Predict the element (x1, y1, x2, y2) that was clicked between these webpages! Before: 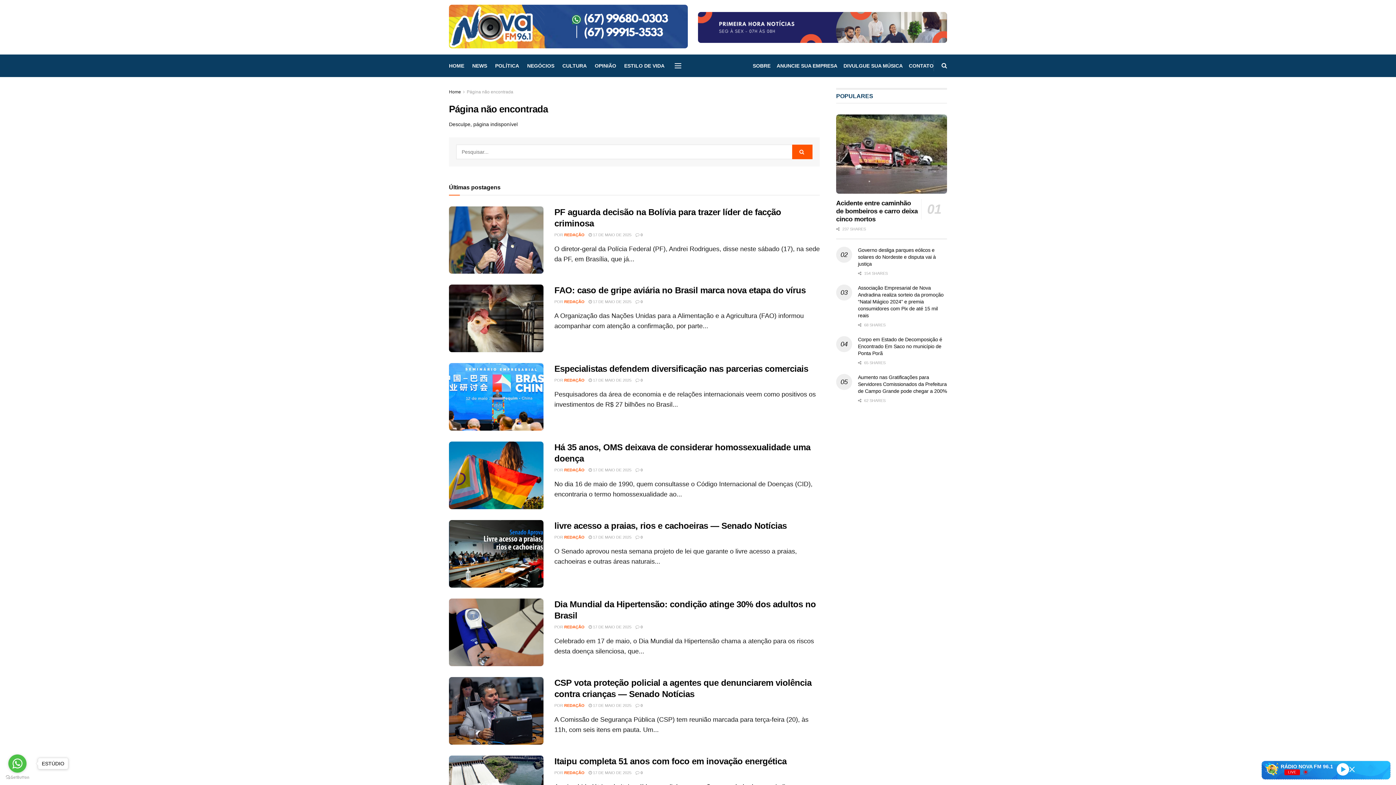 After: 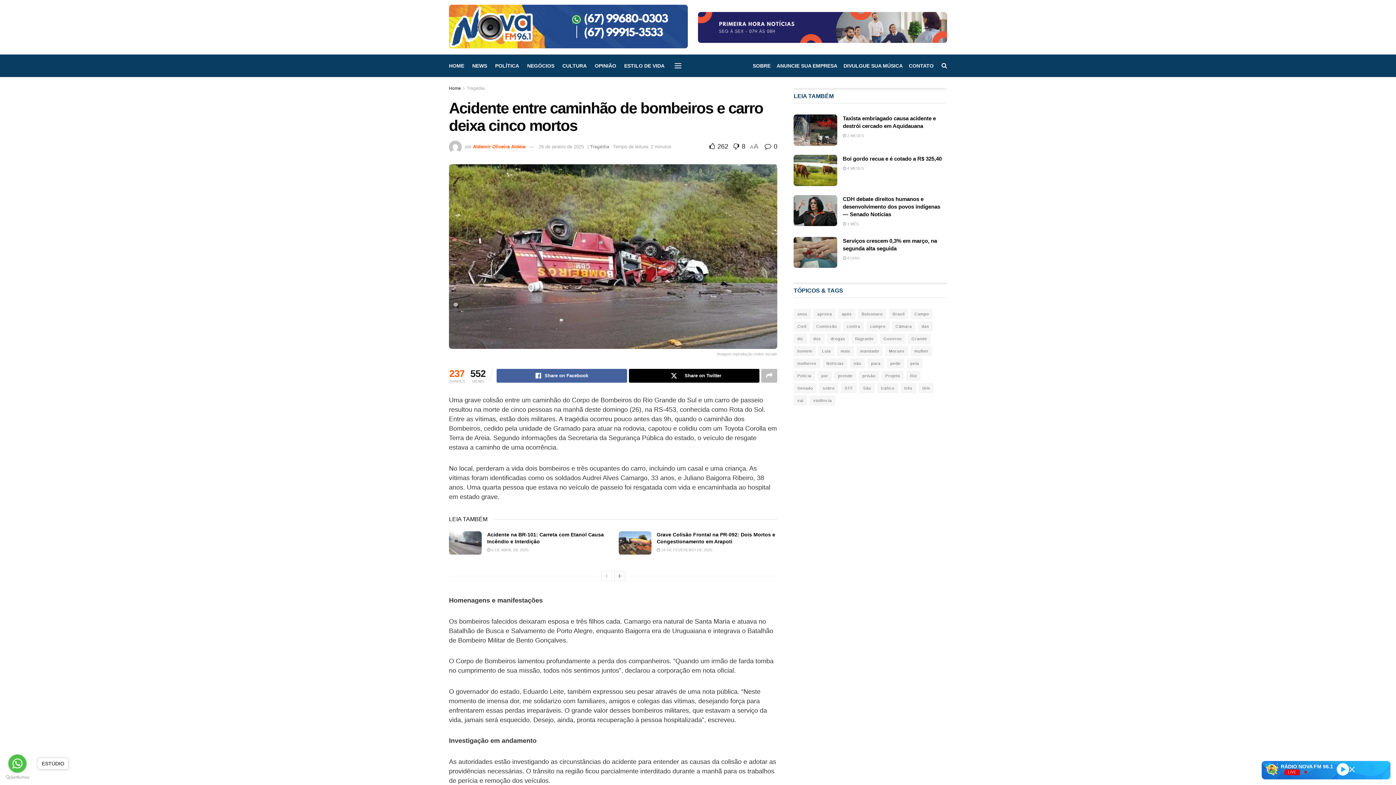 Action: label: Acidente entre caminhão de bombeiros e carro deixa cinco mortos bbox: (836, 199, 918, 222)